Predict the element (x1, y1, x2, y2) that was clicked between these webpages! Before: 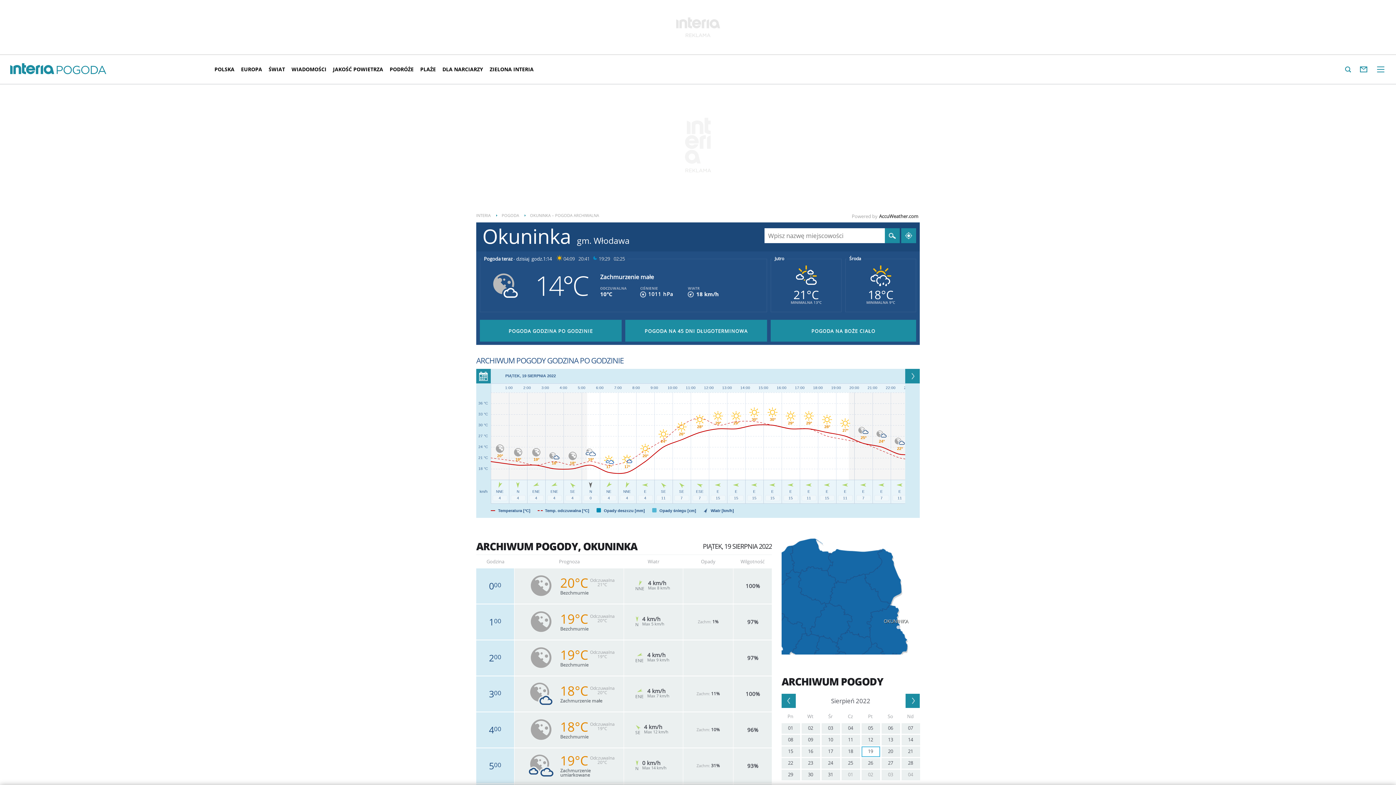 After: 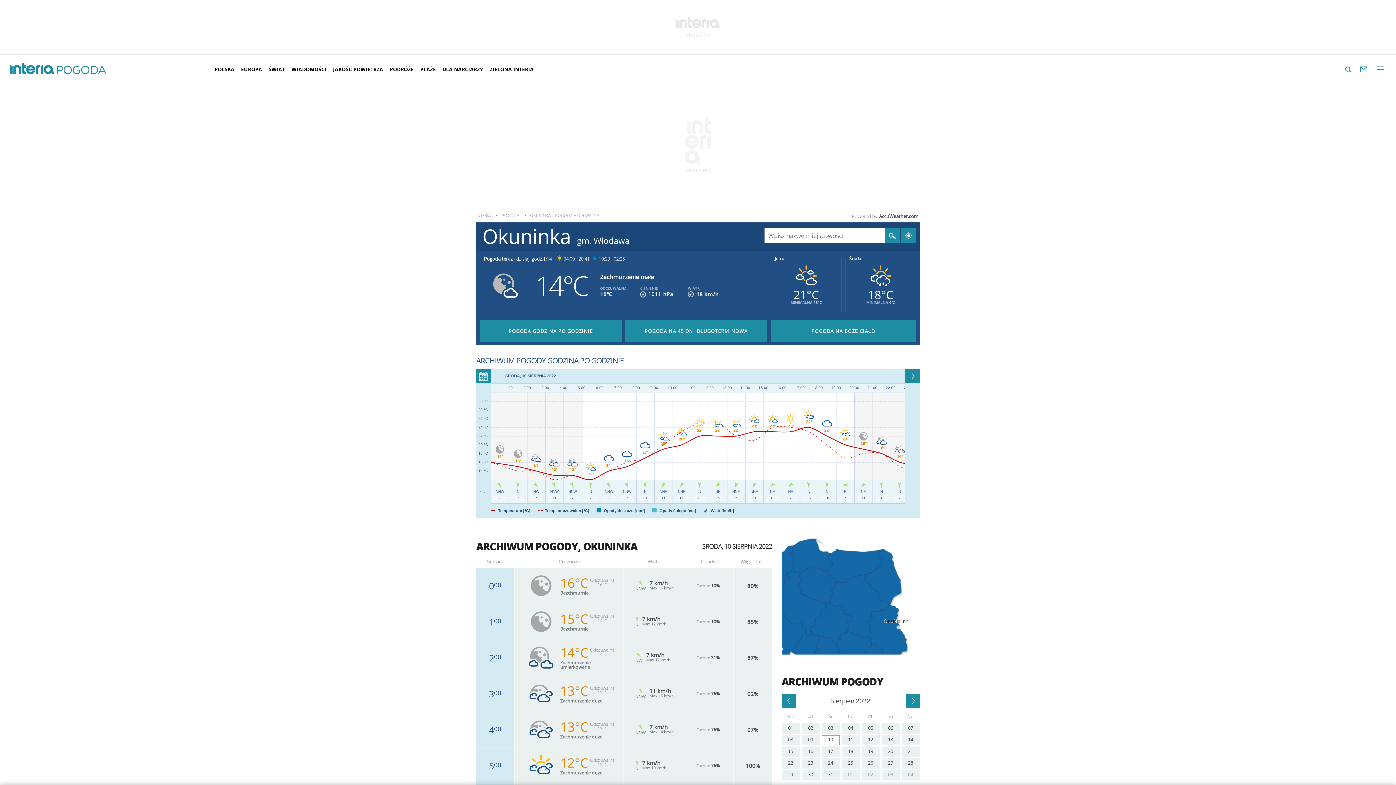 Action: label: 10 bbox: (821, 735, 840, 745)